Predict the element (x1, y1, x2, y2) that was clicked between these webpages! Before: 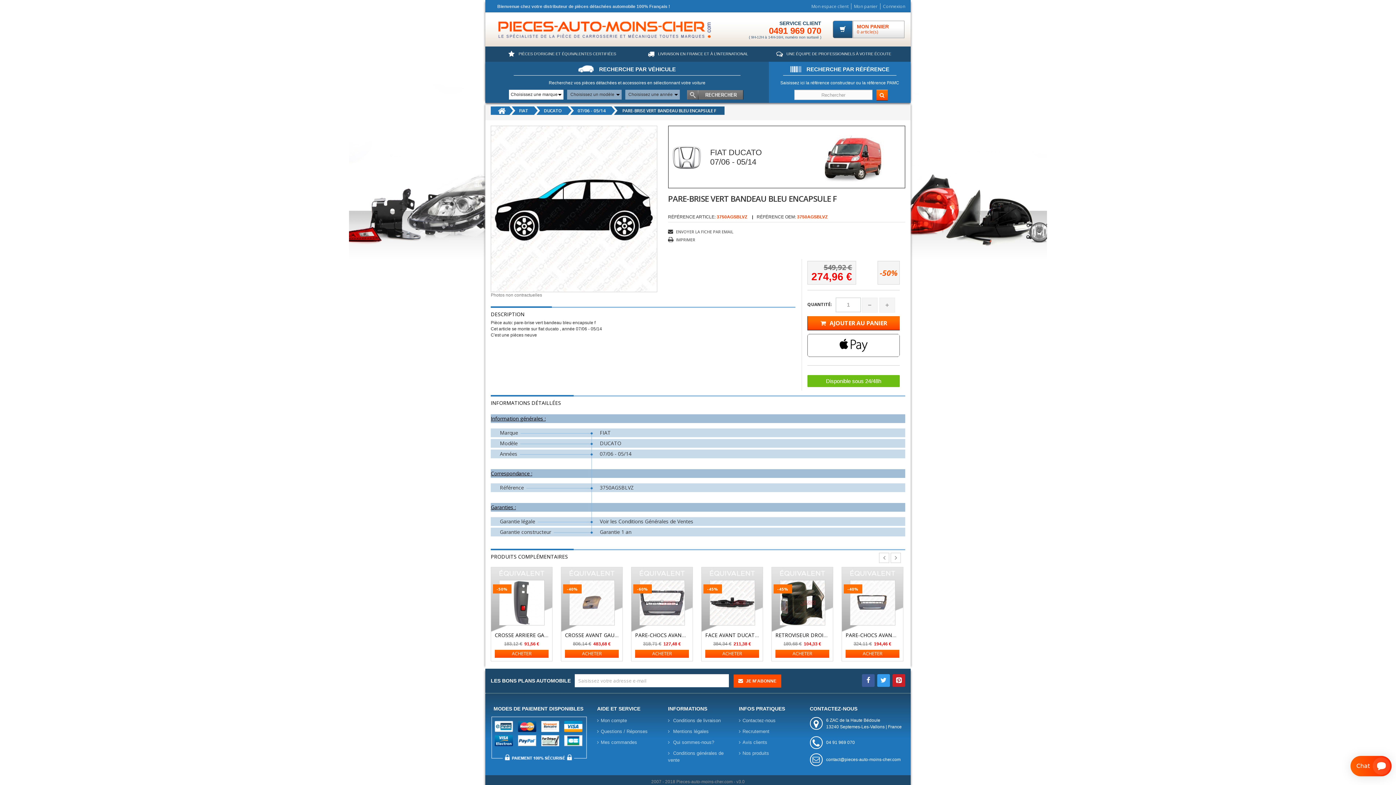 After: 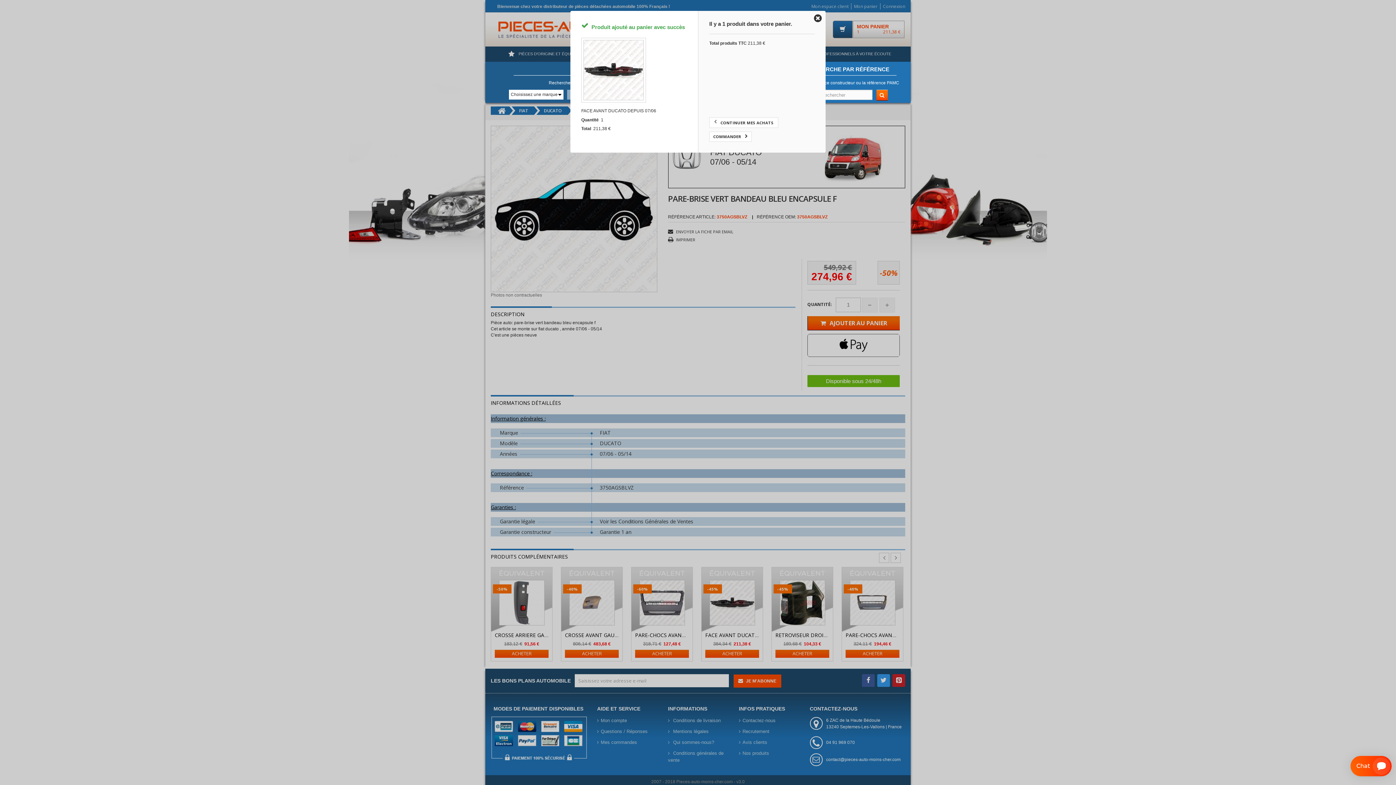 Action: bbox: (705, 650, 759, 658) label: ACHETER